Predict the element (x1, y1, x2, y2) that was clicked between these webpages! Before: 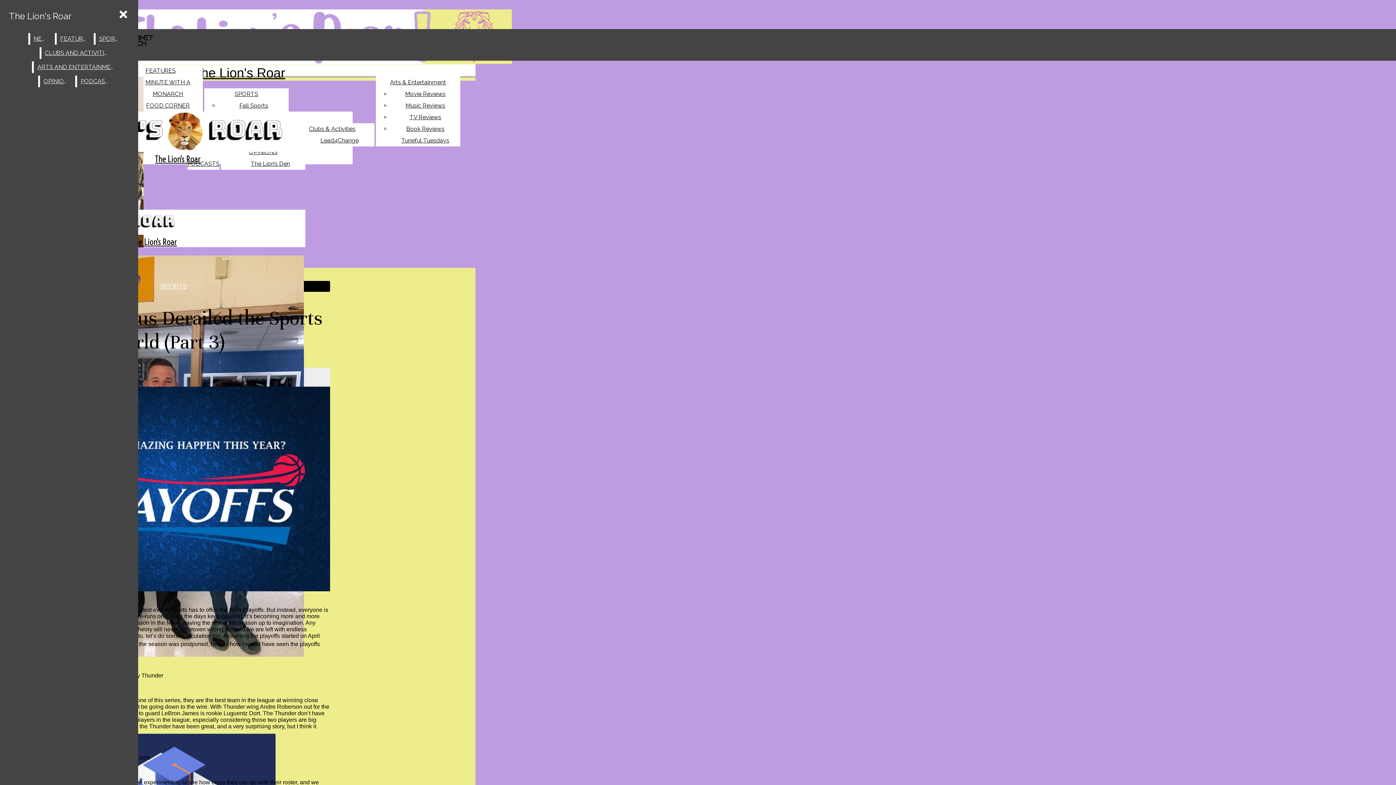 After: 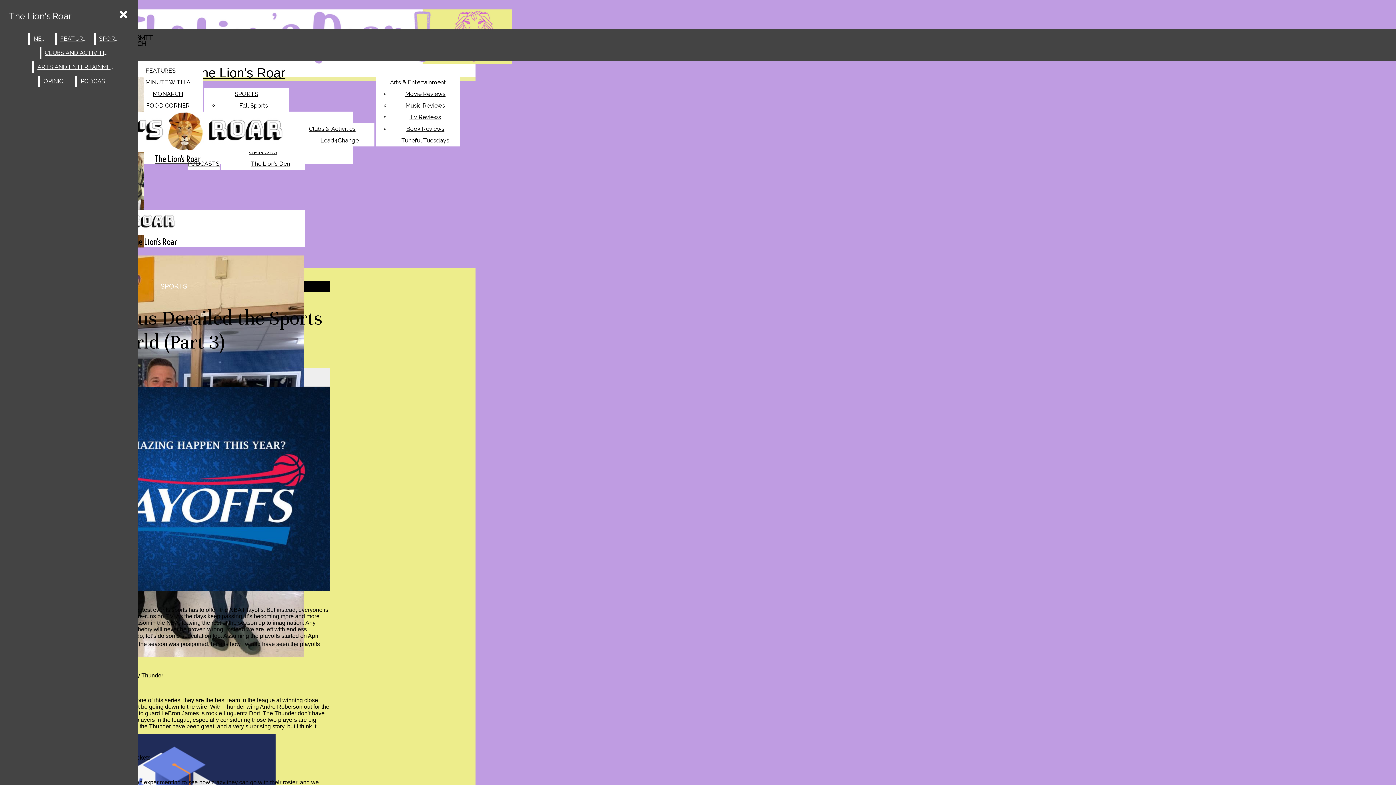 Action: bbox: (2, 386, 330, 593) label: View larger version of image.